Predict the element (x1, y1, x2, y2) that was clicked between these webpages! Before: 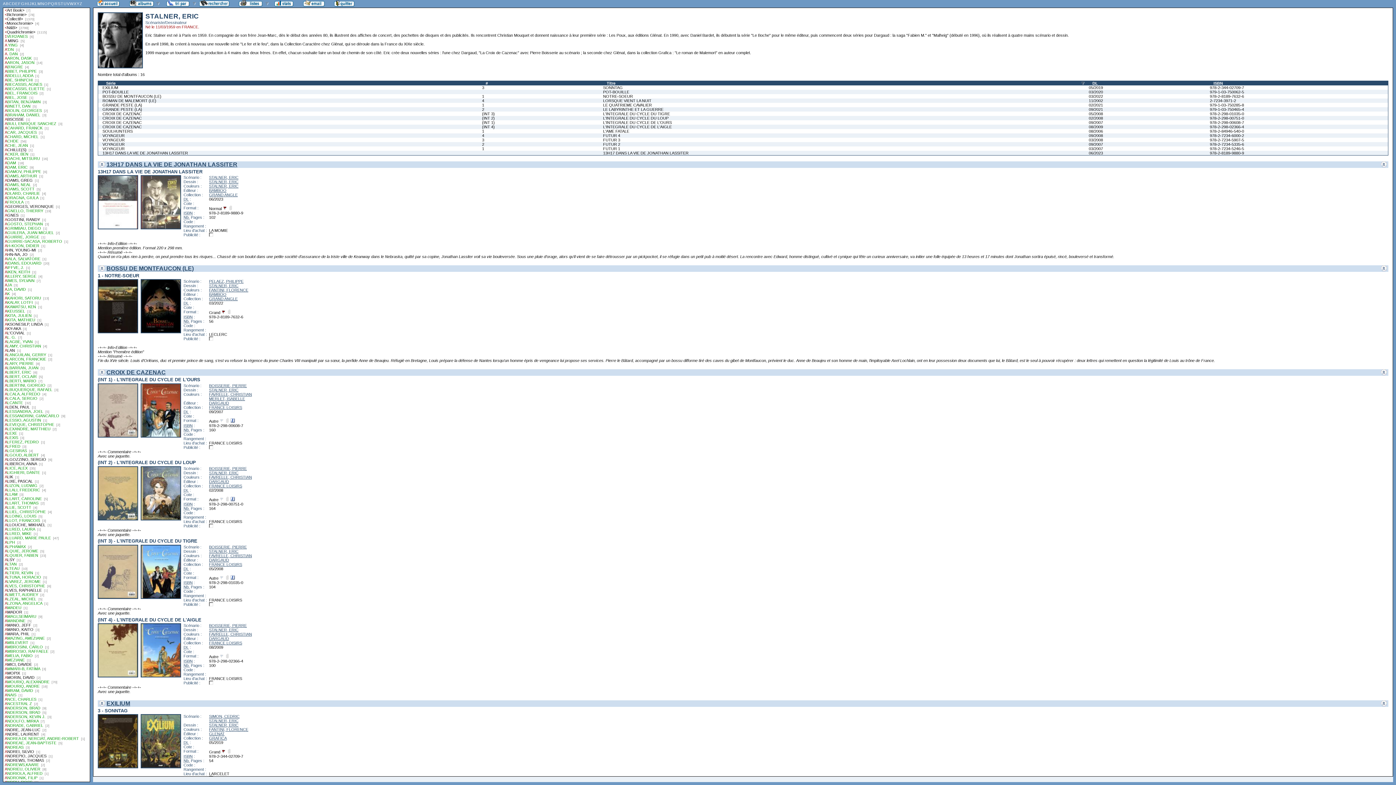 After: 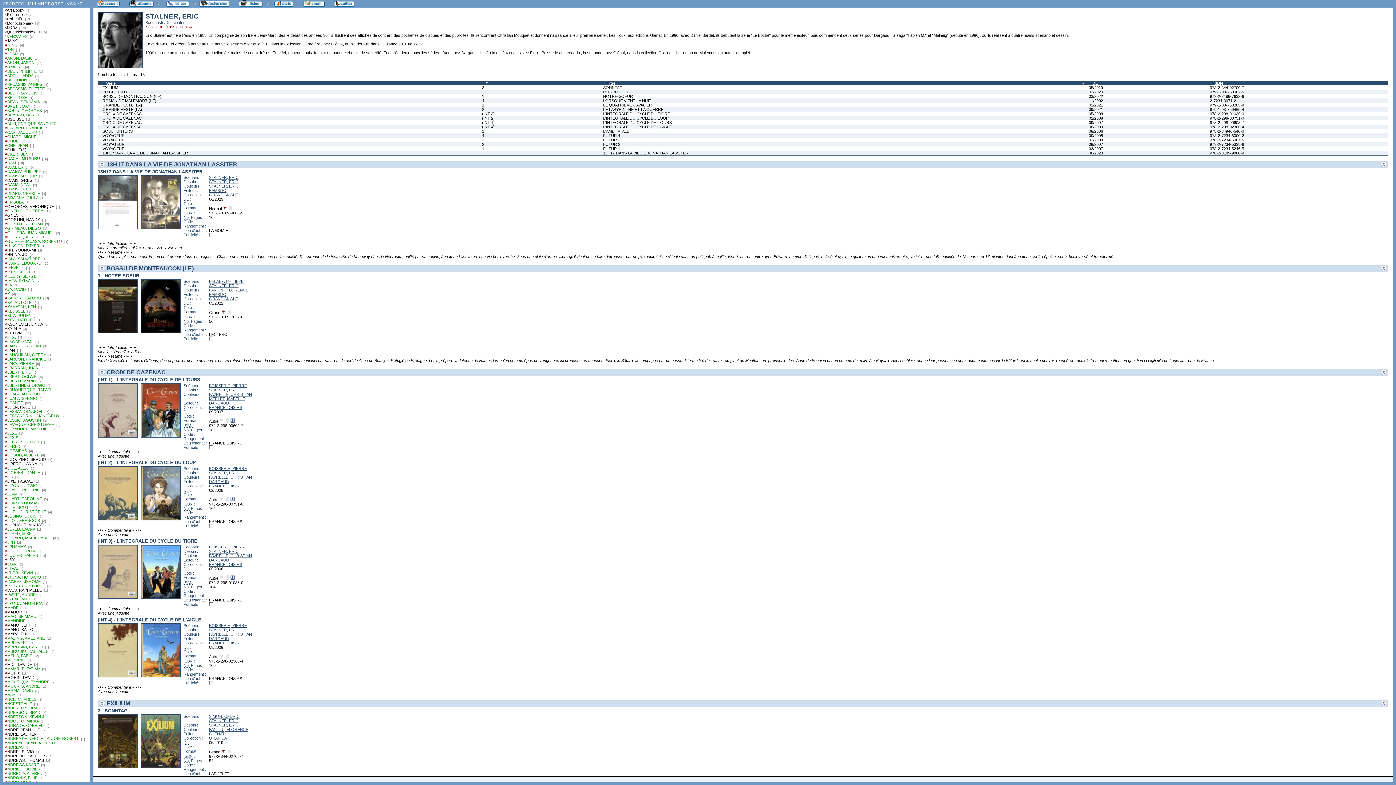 Action: bbox: (140, 595, 181, 599)